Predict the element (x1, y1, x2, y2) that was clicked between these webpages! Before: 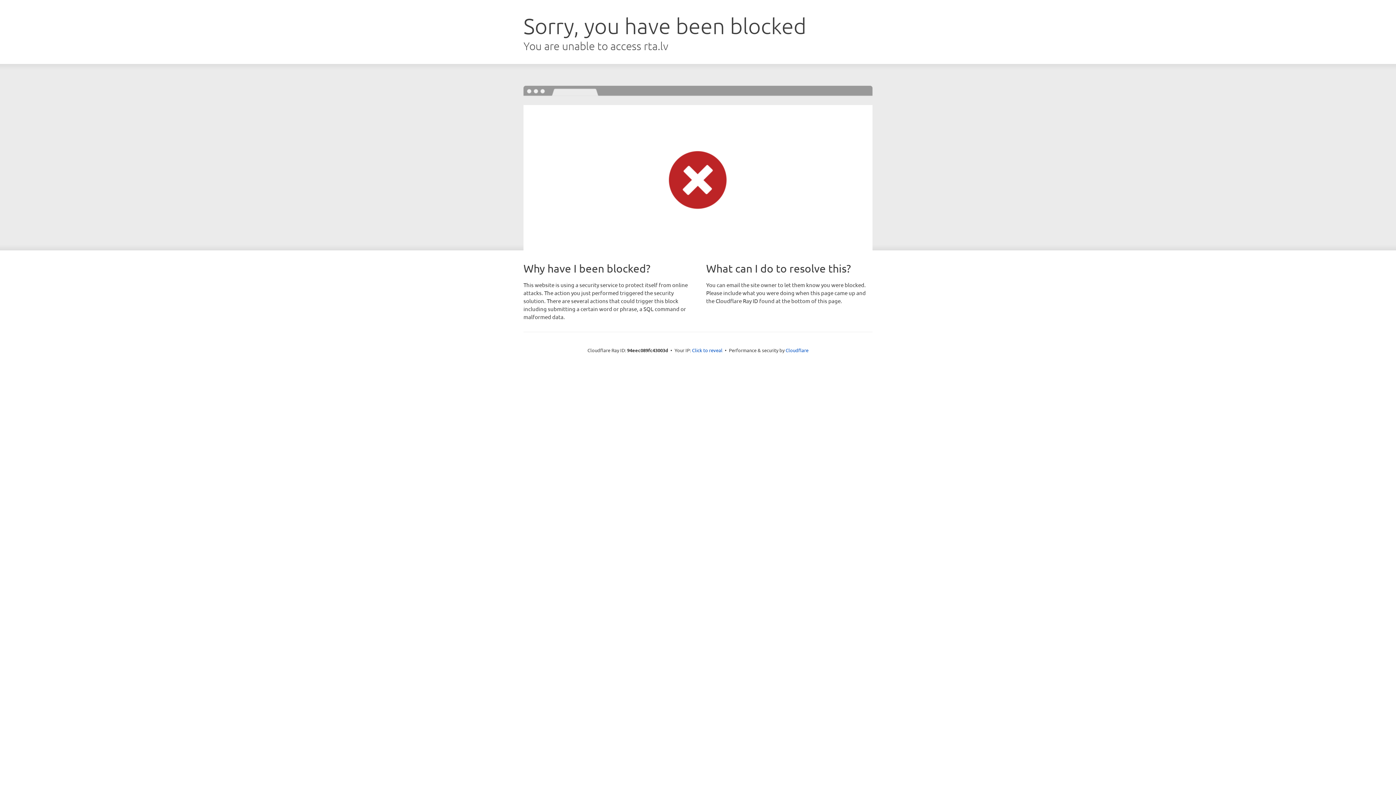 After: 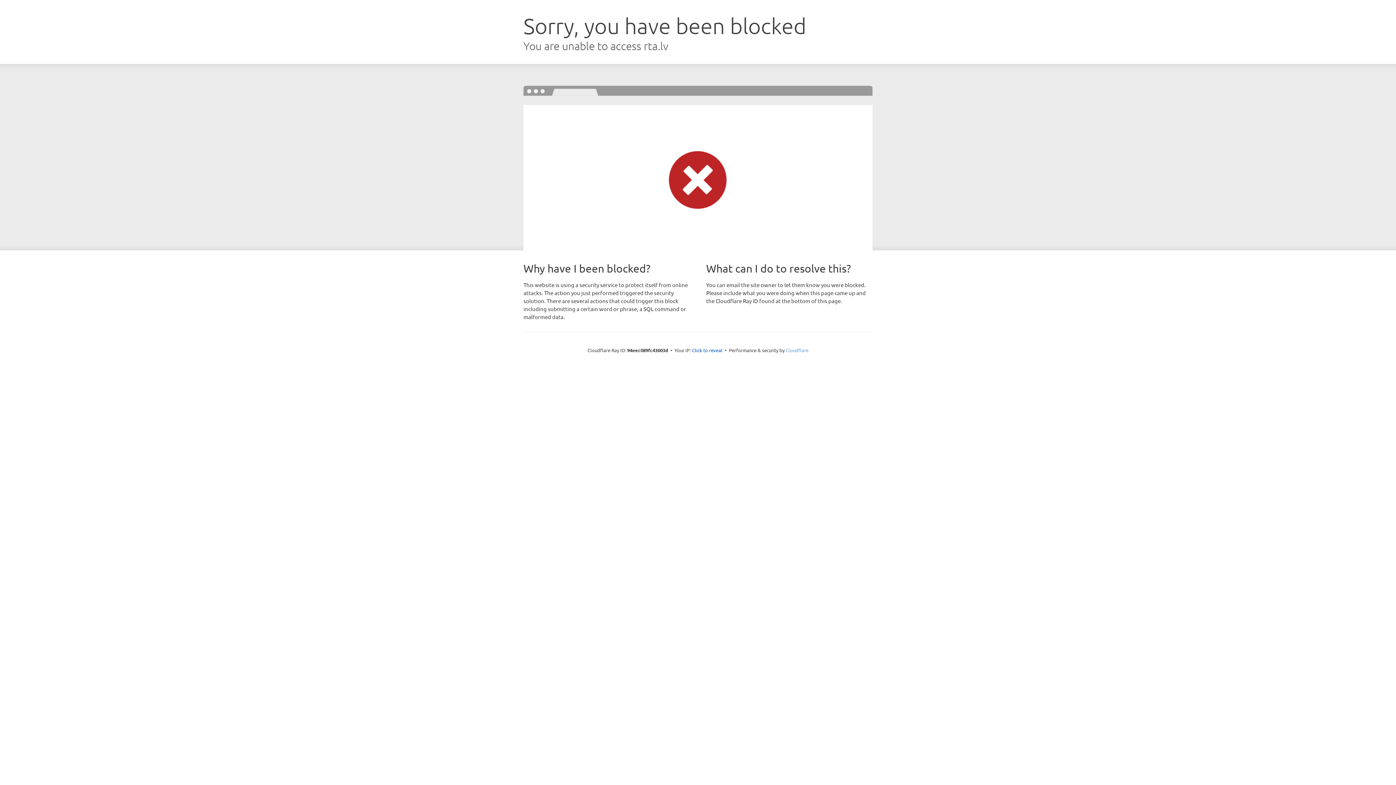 Action: label: Cloudflare bbox: (785, 347, 808, 353)